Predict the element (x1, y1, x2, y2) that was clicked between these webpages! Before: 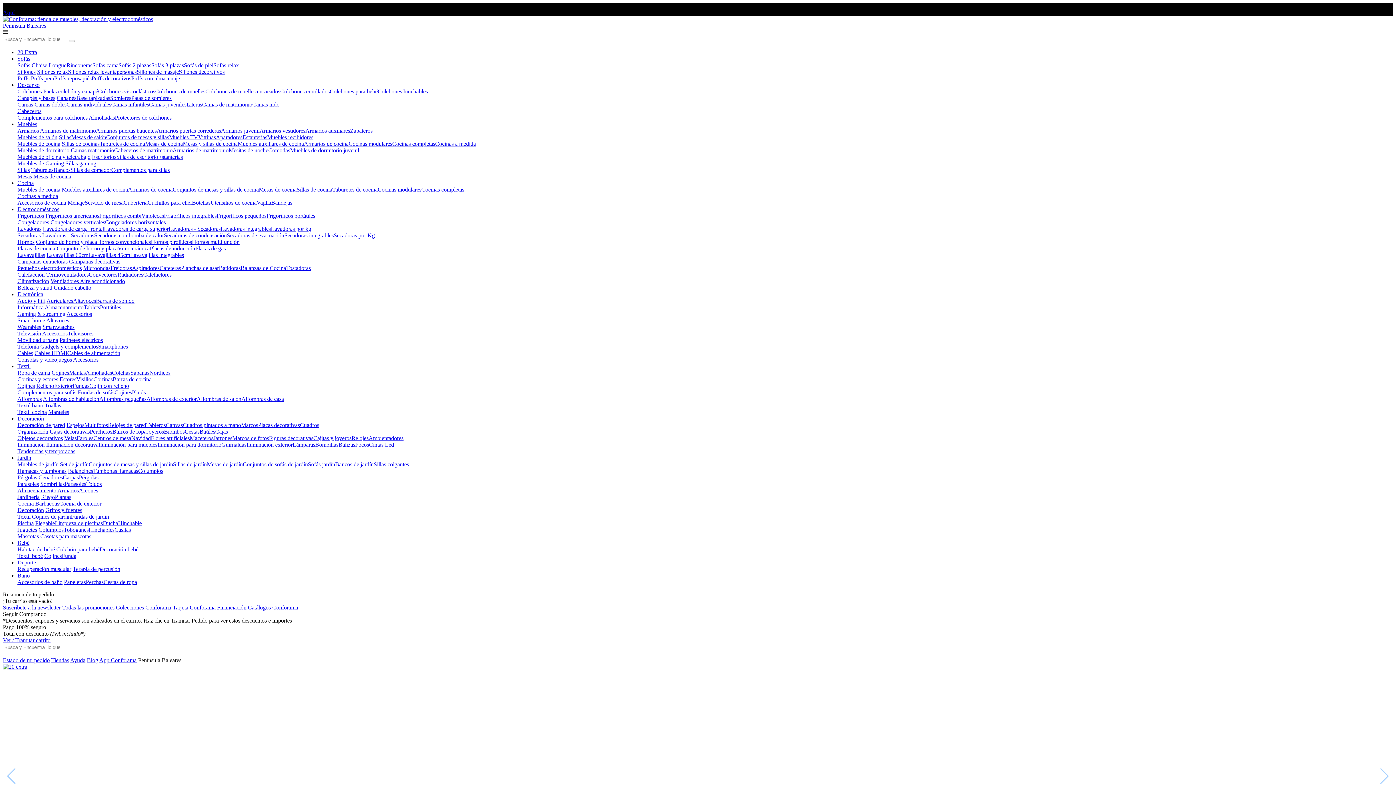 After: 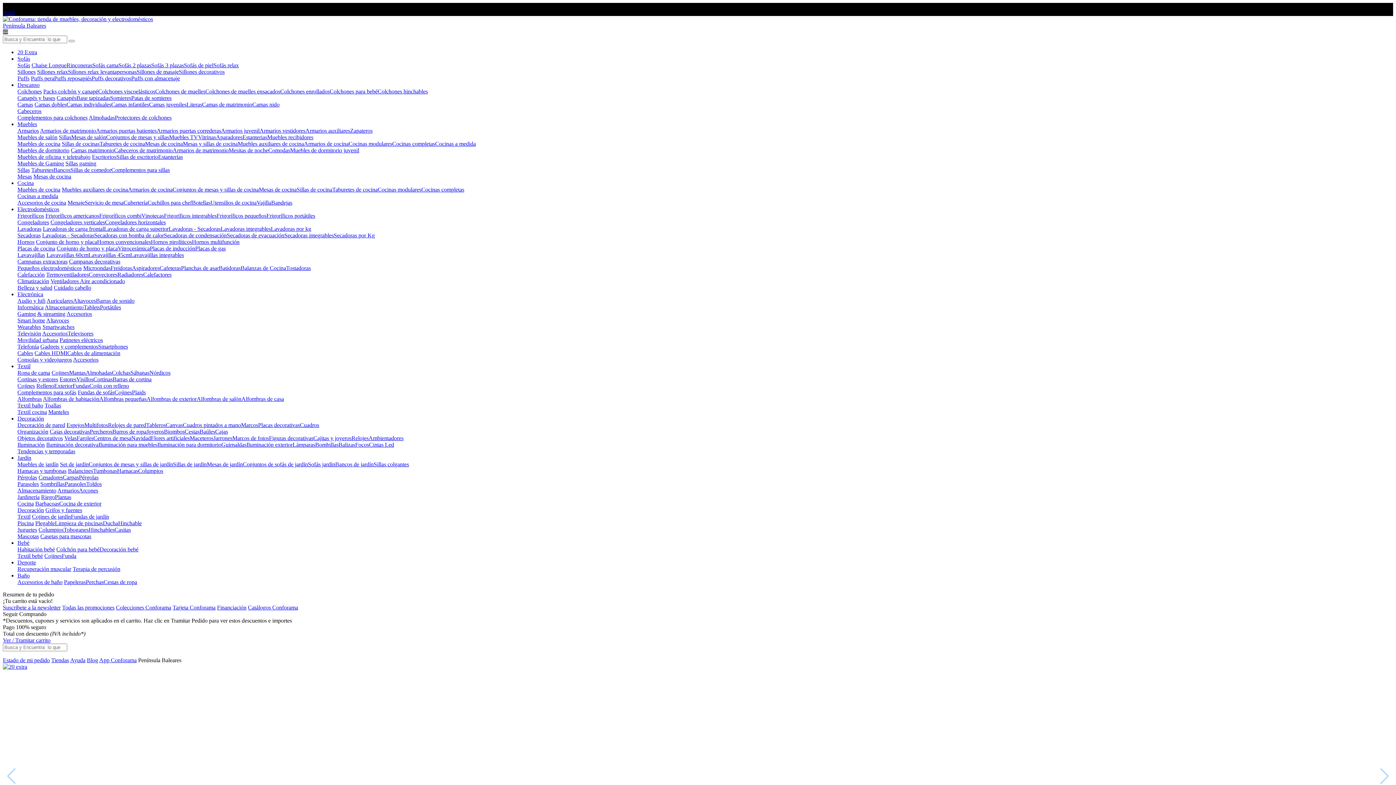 Action: bbox: (17, 337, 58, 343) label: Movilidad urbana